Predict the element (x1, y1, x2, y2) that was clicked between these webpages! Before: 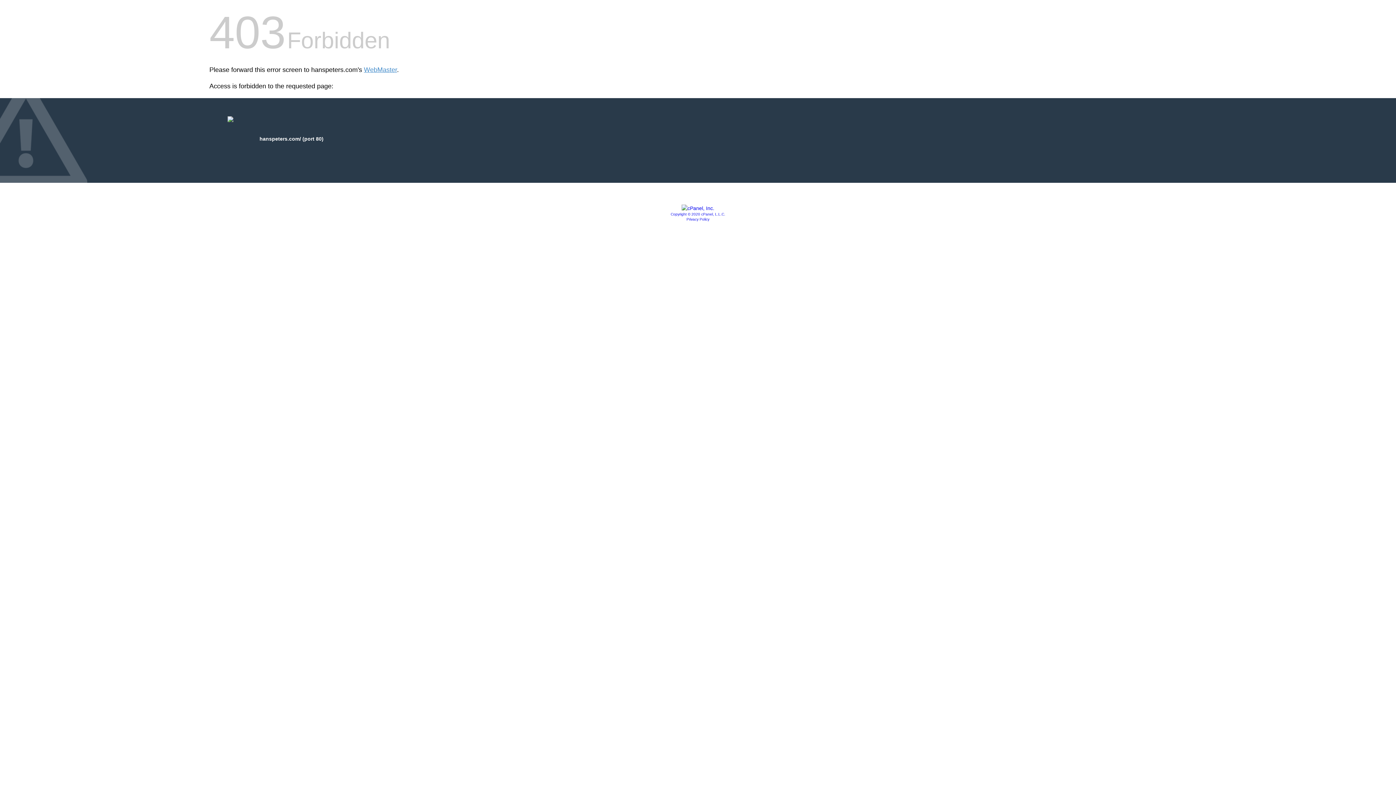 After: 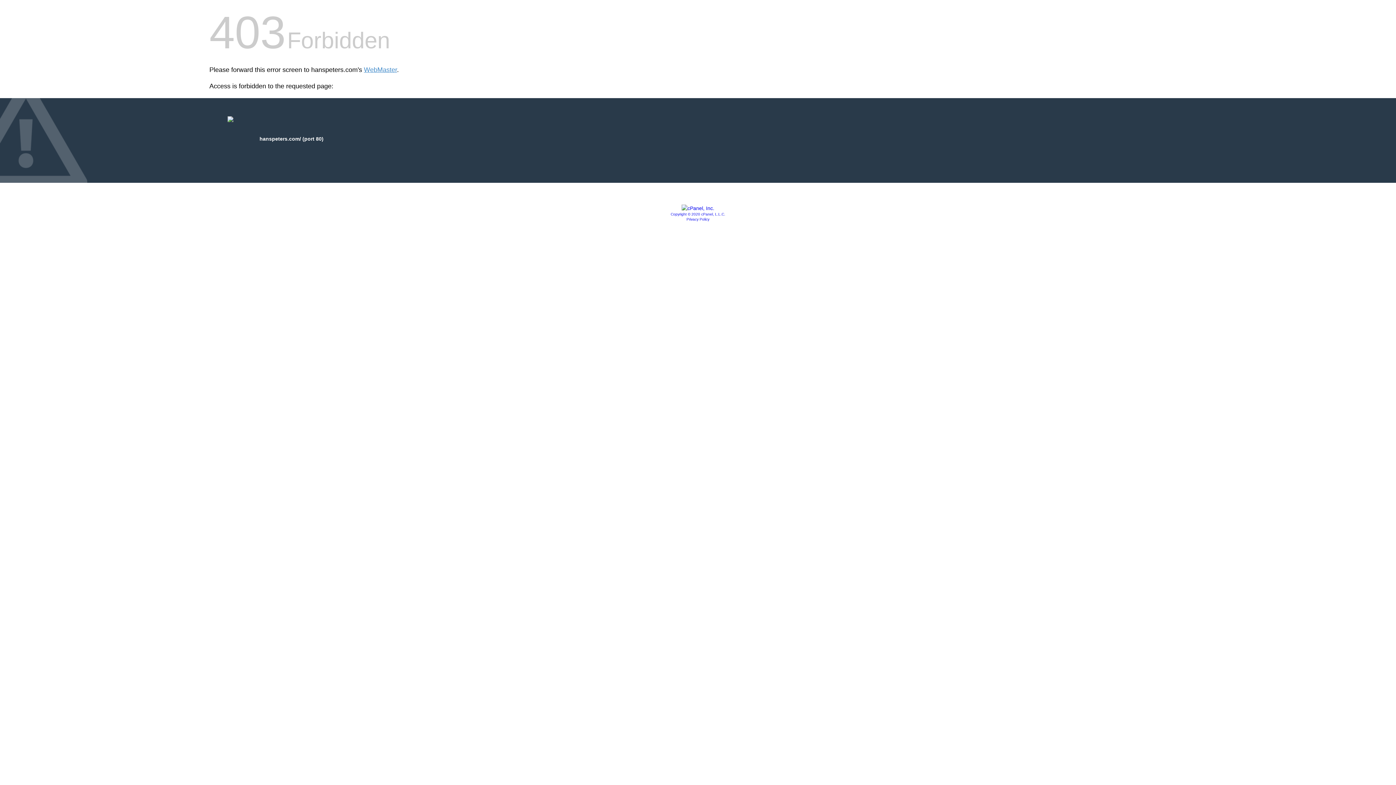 Action: label: Privacy Policy bbox: (686, 217, 709, 221)